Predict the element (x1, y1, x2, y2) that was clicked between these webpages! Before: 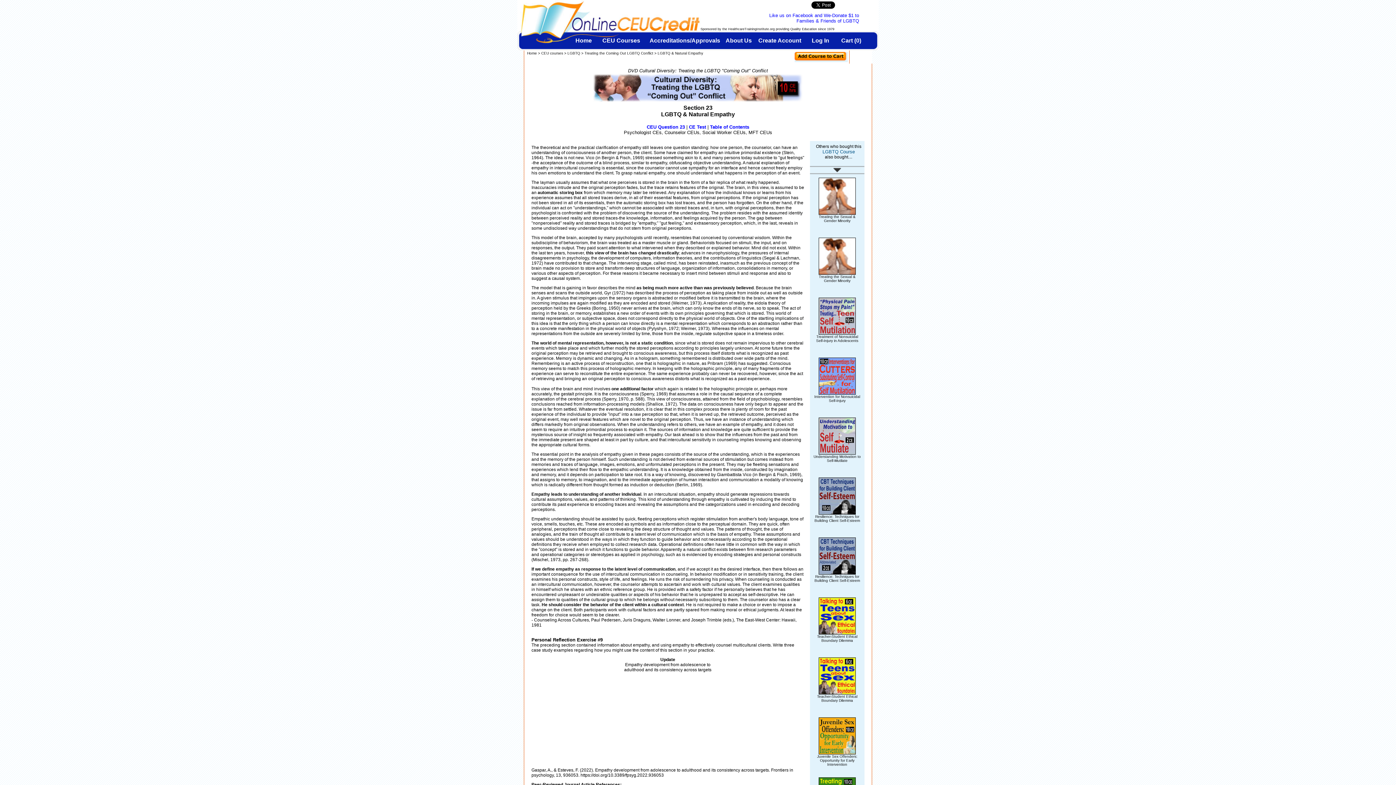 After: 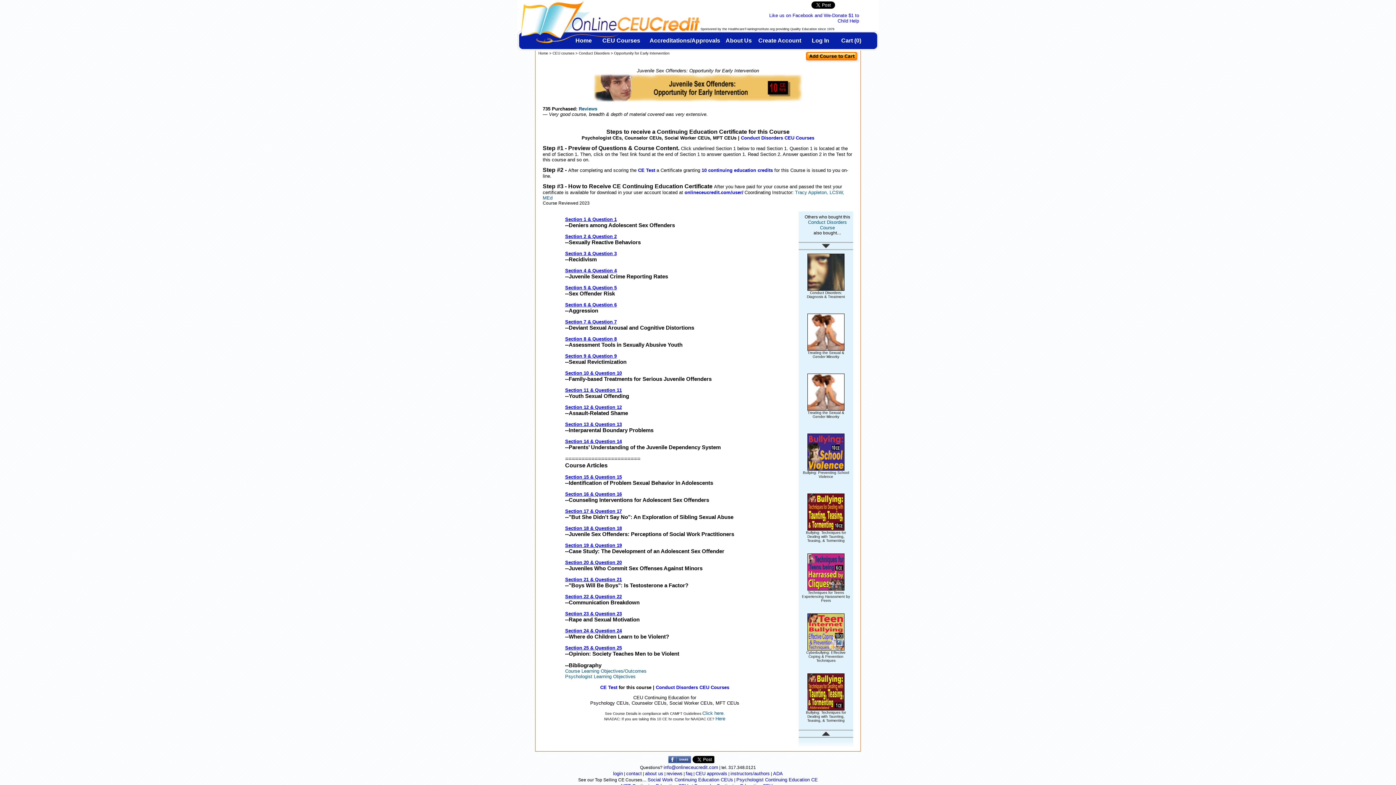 Action: label: 

Juvenile Sex Offenders: Opportunity for Early Intervention bbox: (810, 750, 864, 766)